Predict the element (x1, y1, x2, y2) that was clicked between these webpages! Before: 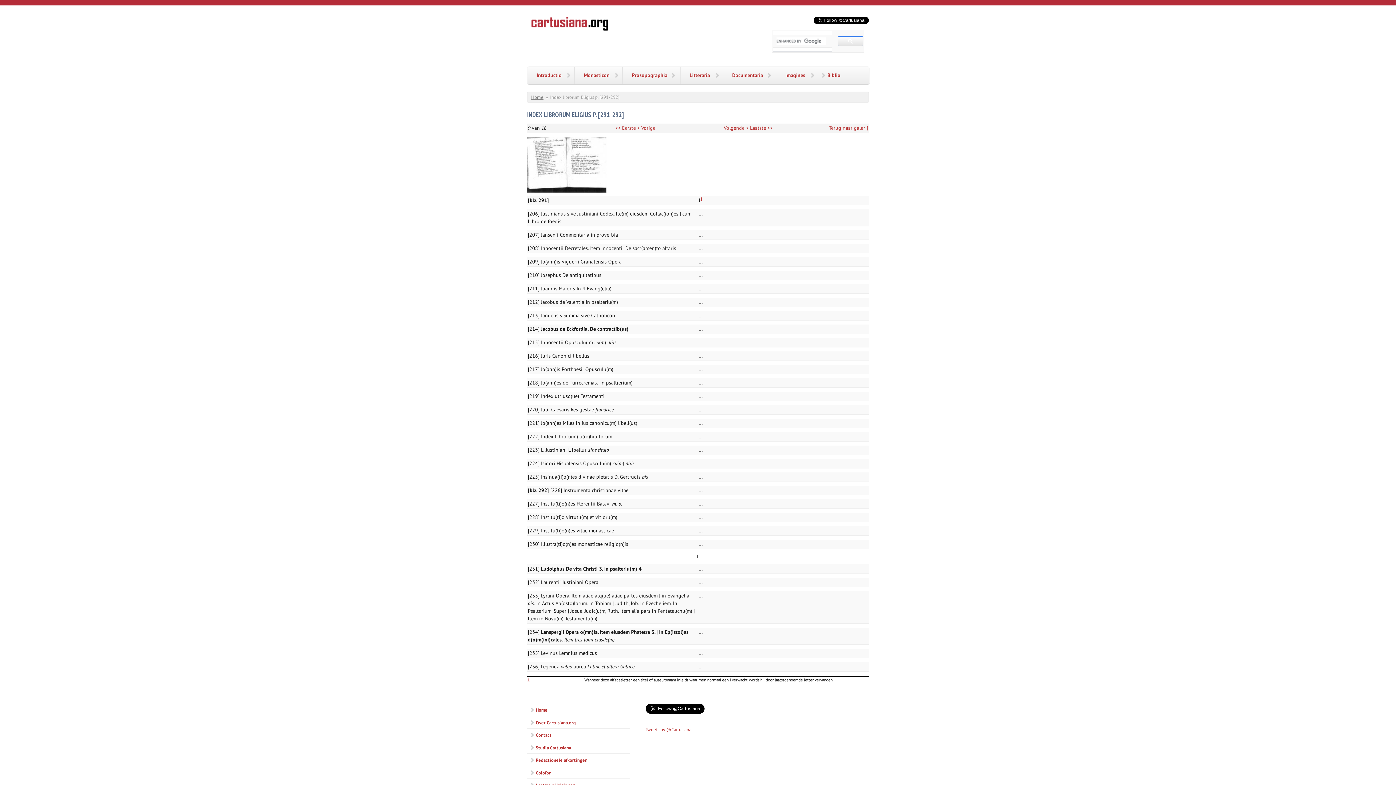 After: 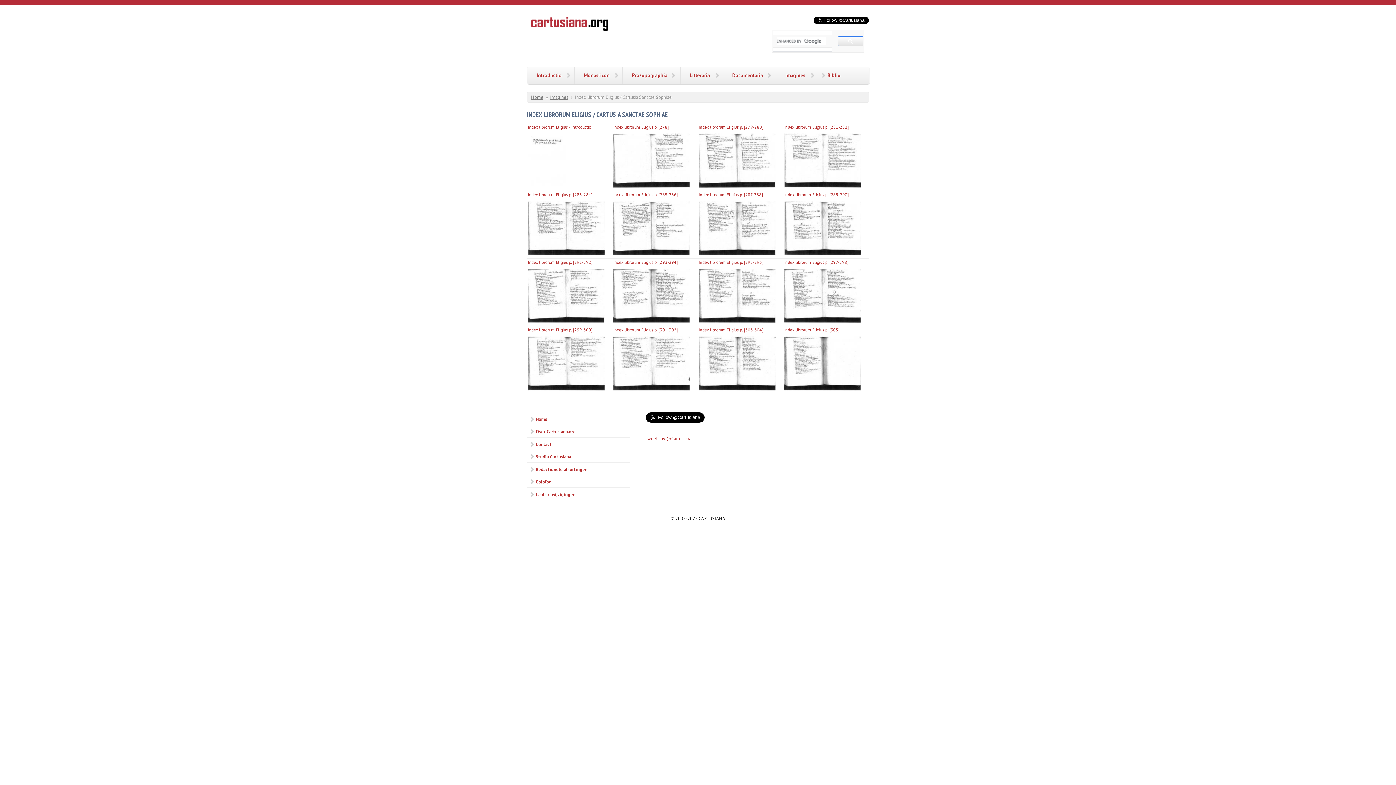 Action: bbox: (829, 124, 868, 131) label: Terug naar galerij